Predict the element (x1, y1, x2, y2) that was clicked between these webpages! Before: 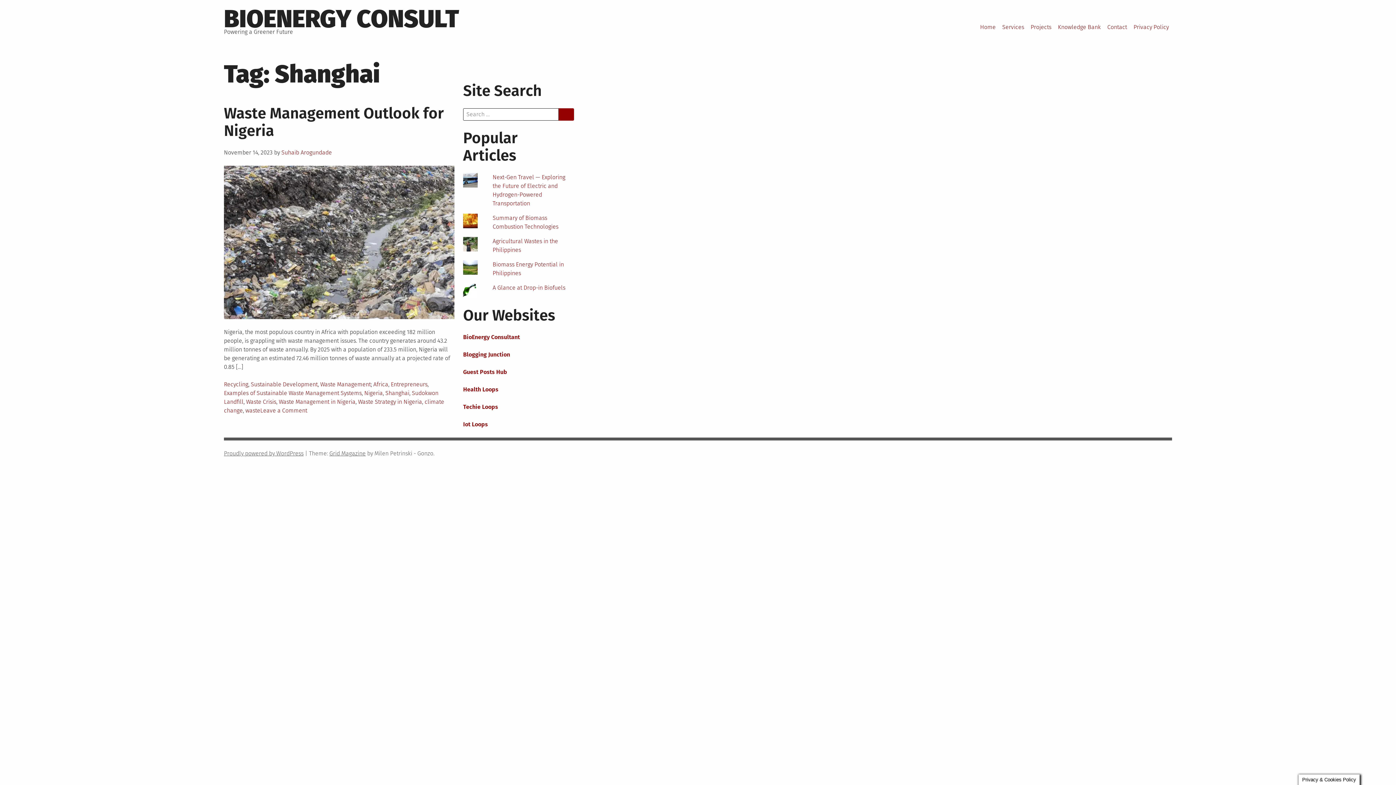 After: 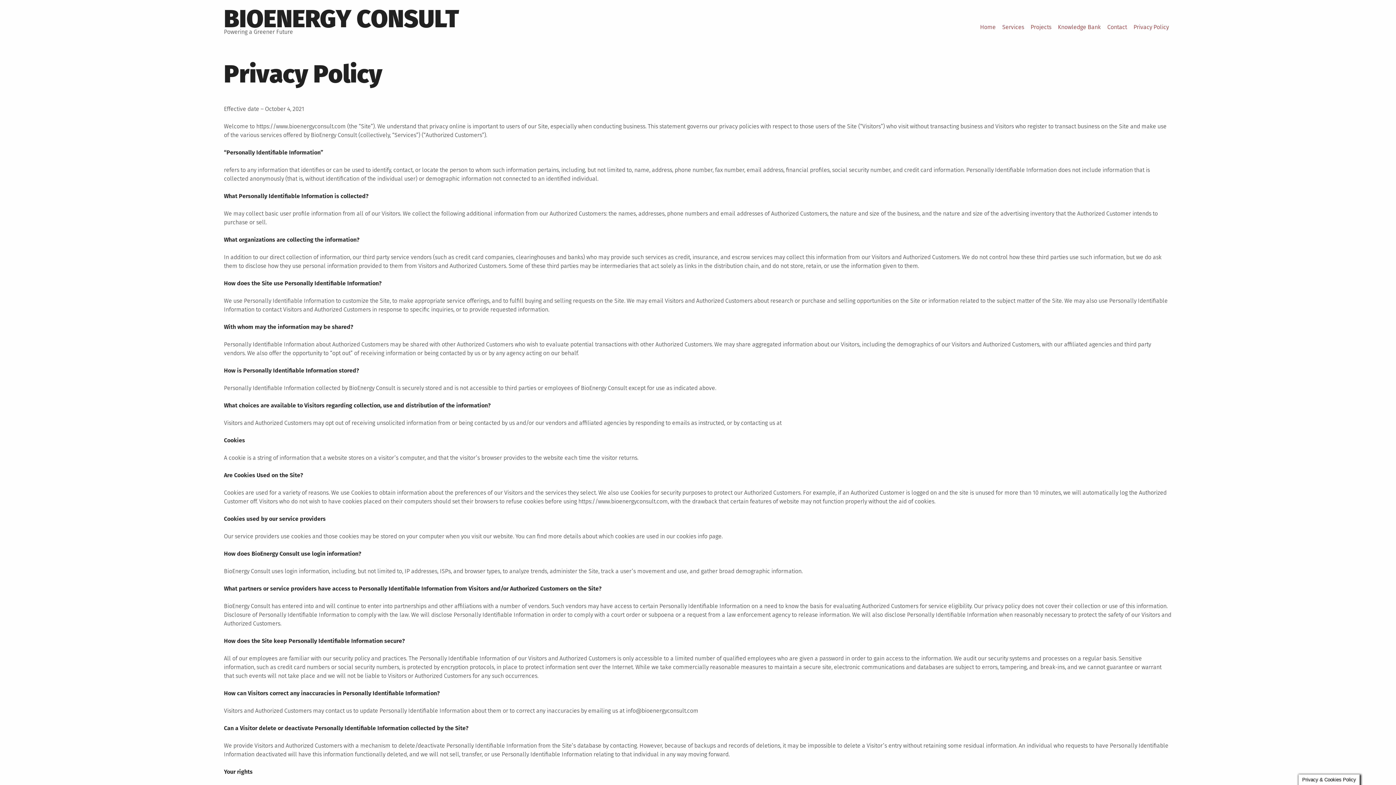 Action: bbox: (1130, 19, 1172, 34) label: Privacy Policy